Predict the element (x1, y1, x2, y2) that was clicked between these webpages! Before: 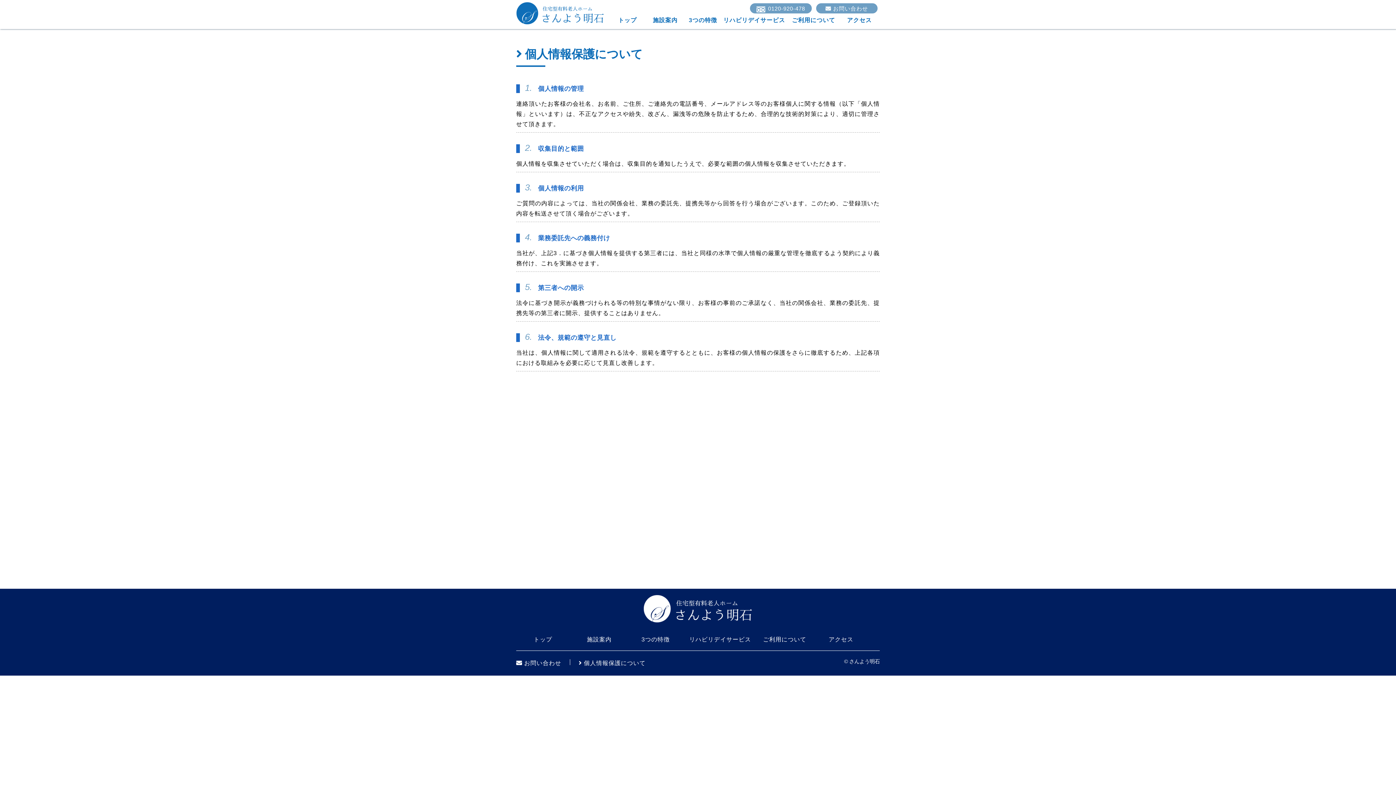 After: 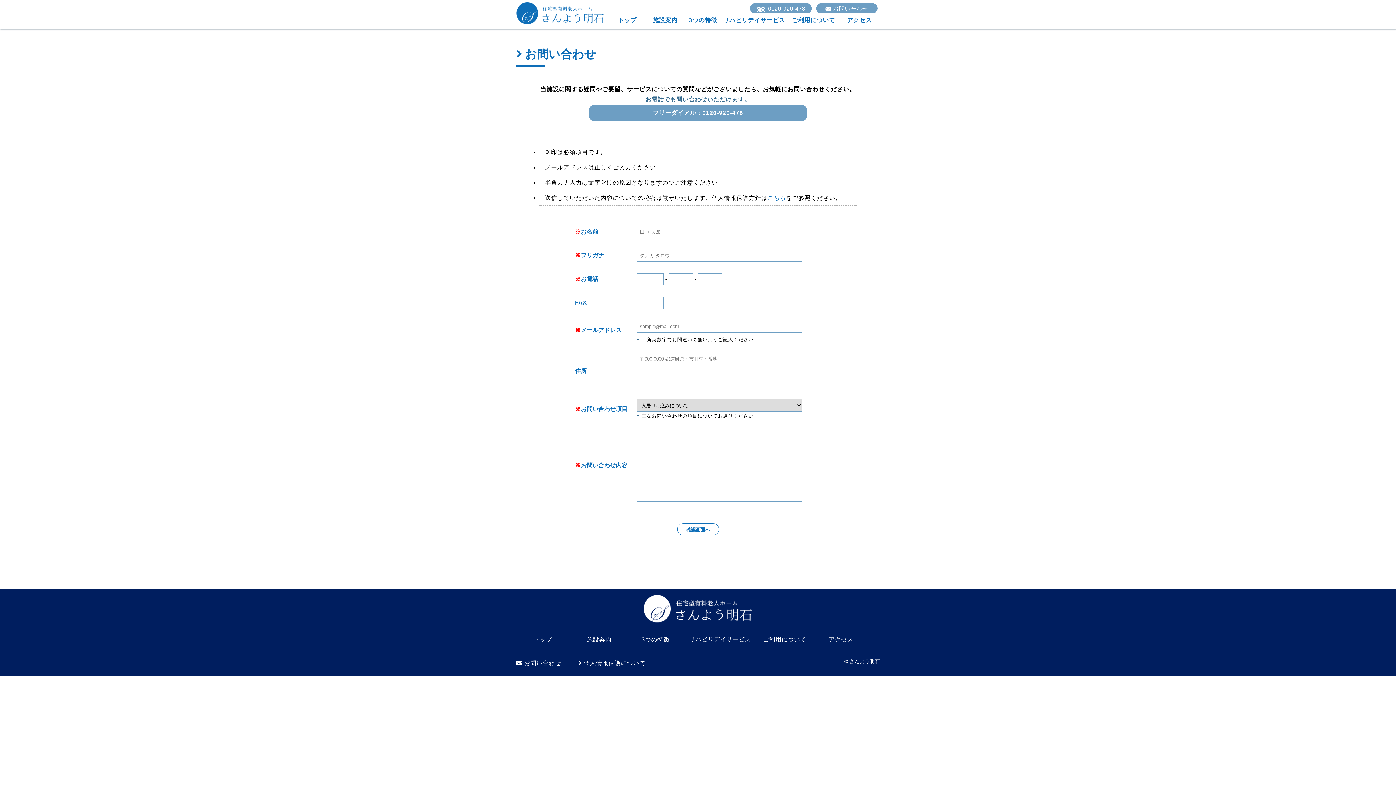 Action: label:  お問い合わせ bbox: (516, 660, 561, 666)